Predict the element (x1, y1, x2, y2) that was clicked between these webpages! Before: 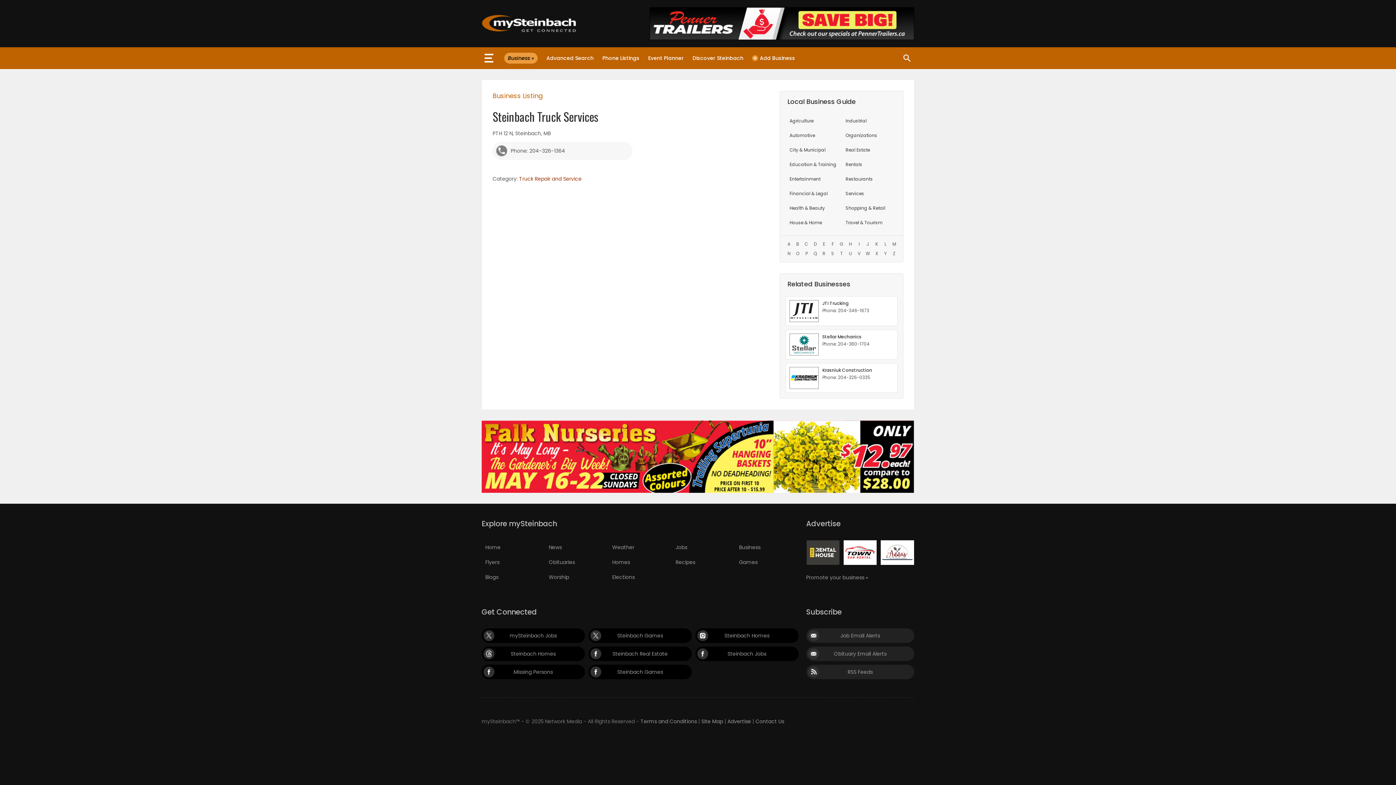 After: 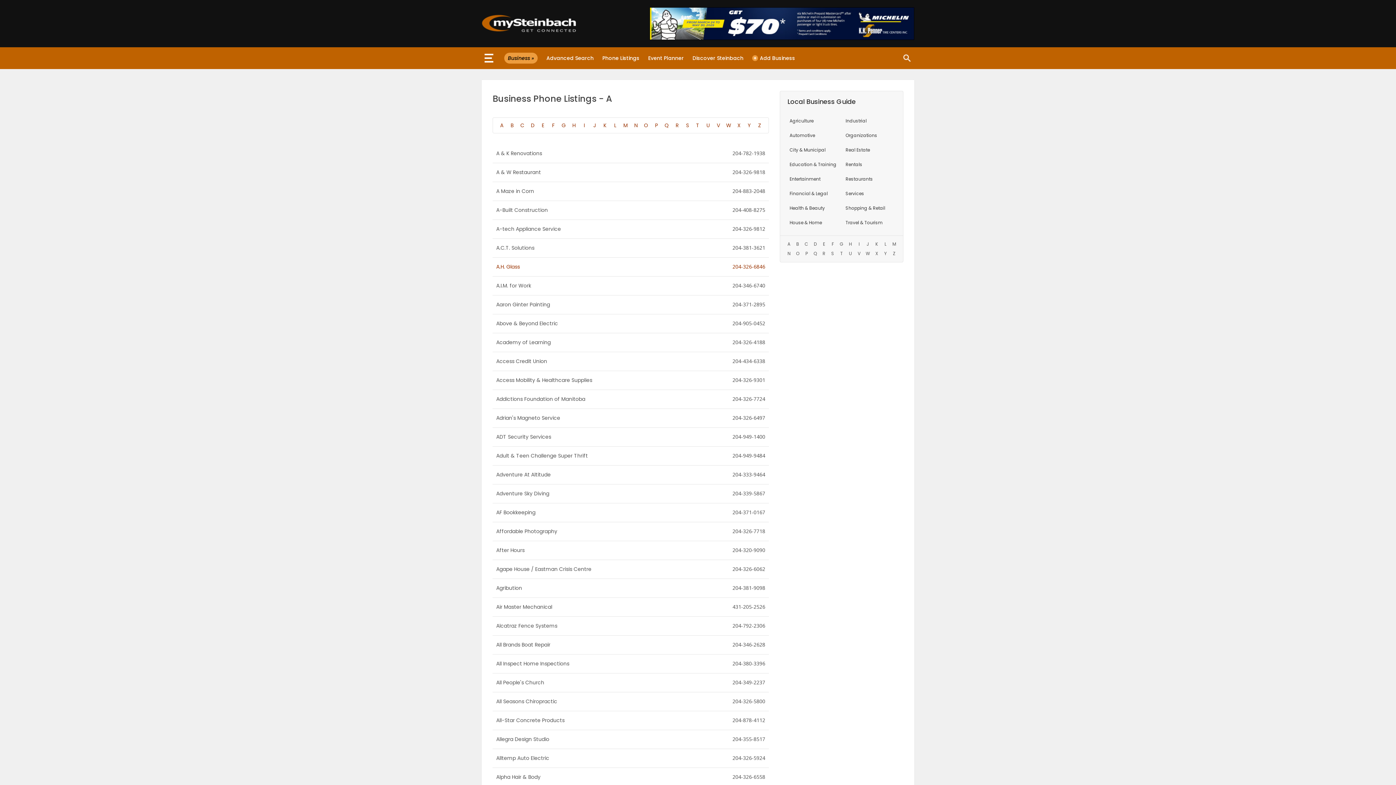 Action: bbox: (598, 50, 644, 65) label: Phone Listings